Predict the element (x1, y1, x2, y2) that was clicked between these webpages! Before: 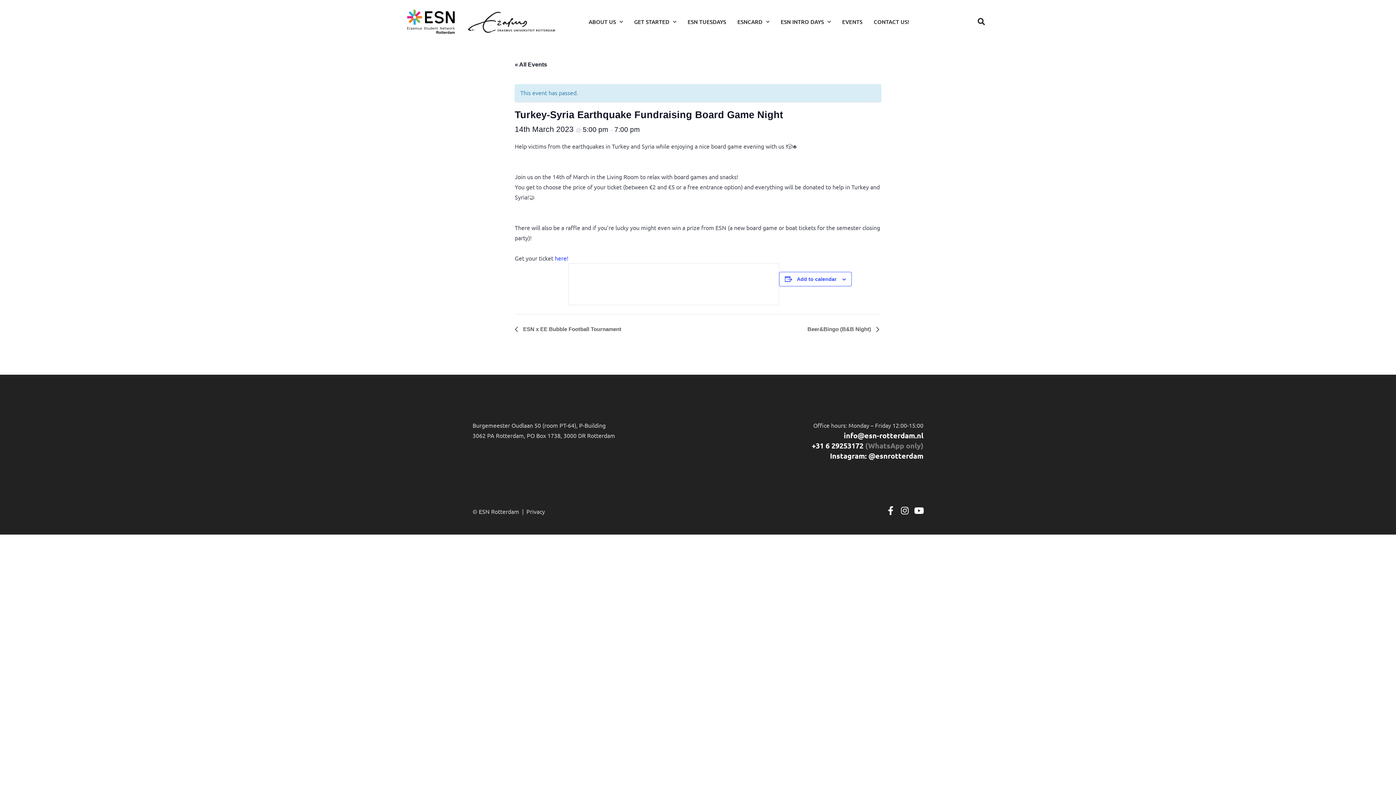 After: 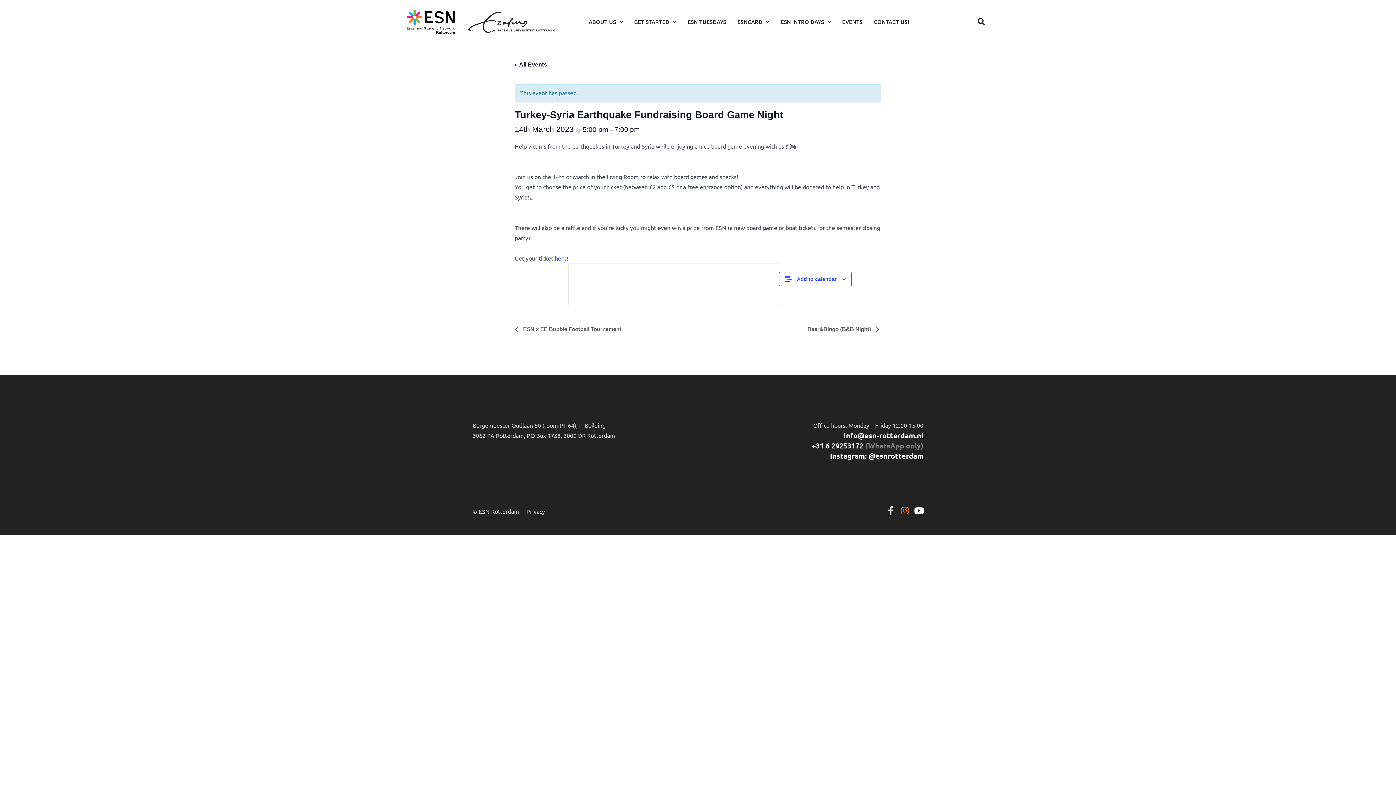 Action: bbox: (900, 506, 909, 515) label: Instagram